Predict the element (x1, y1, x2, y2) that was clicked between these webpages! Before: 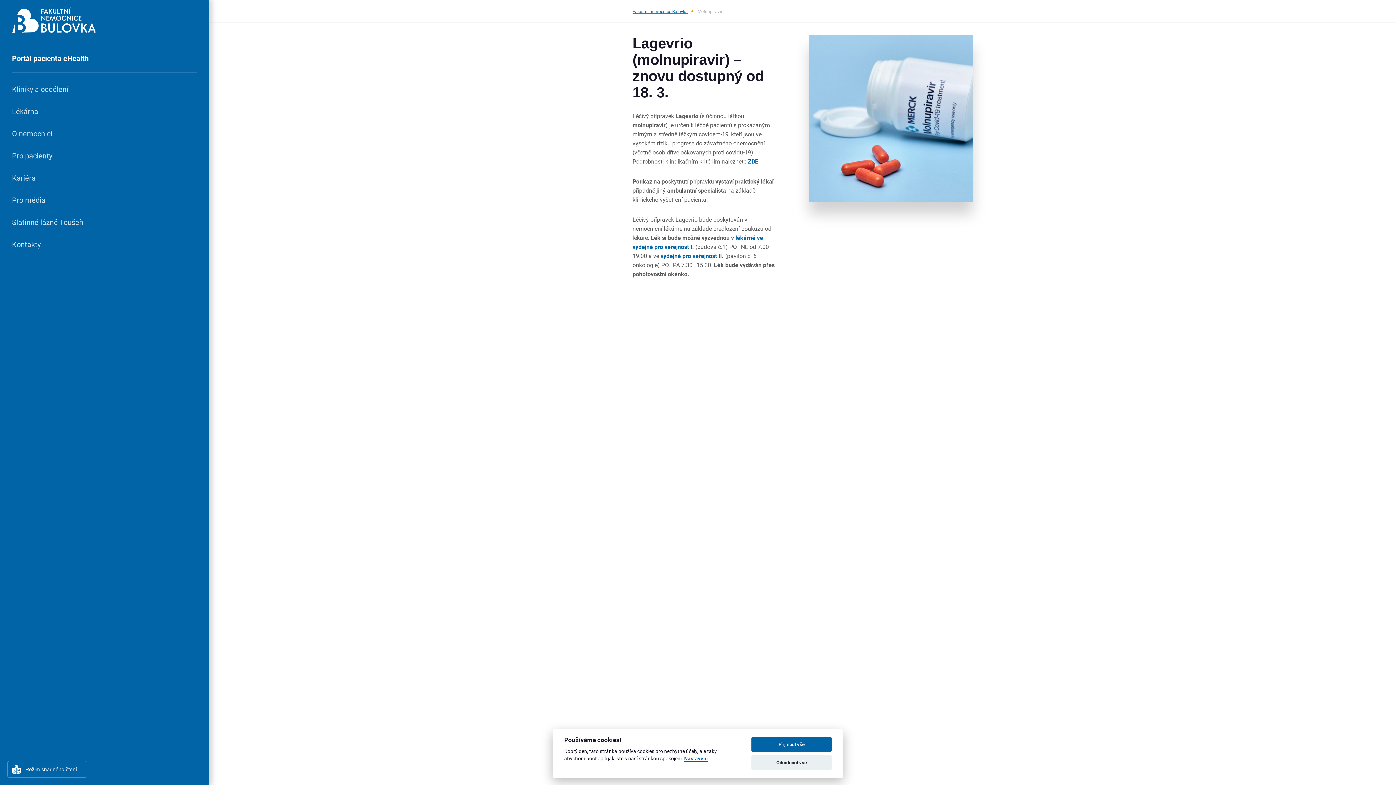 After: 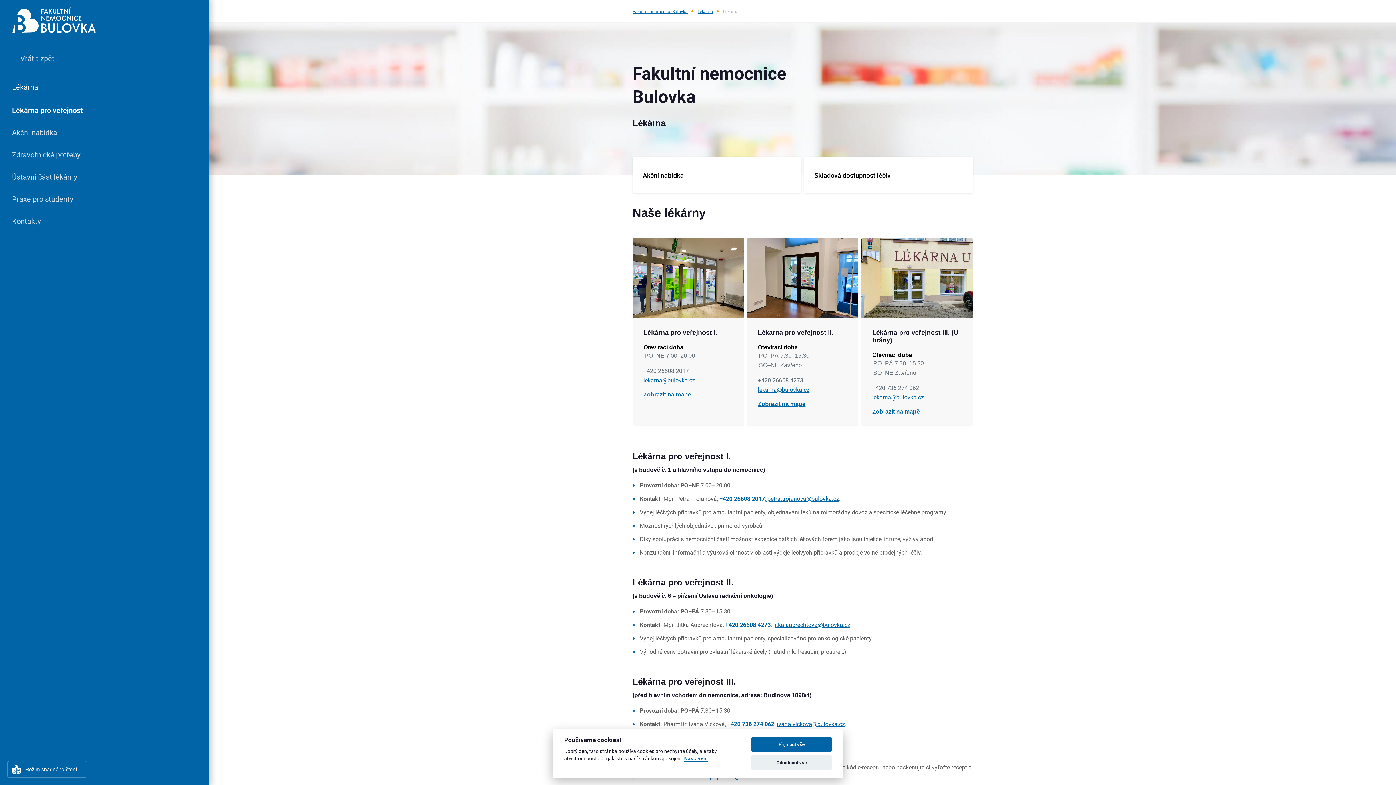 Action: label: Lékárna bbox: (0, 100, 209, 122)